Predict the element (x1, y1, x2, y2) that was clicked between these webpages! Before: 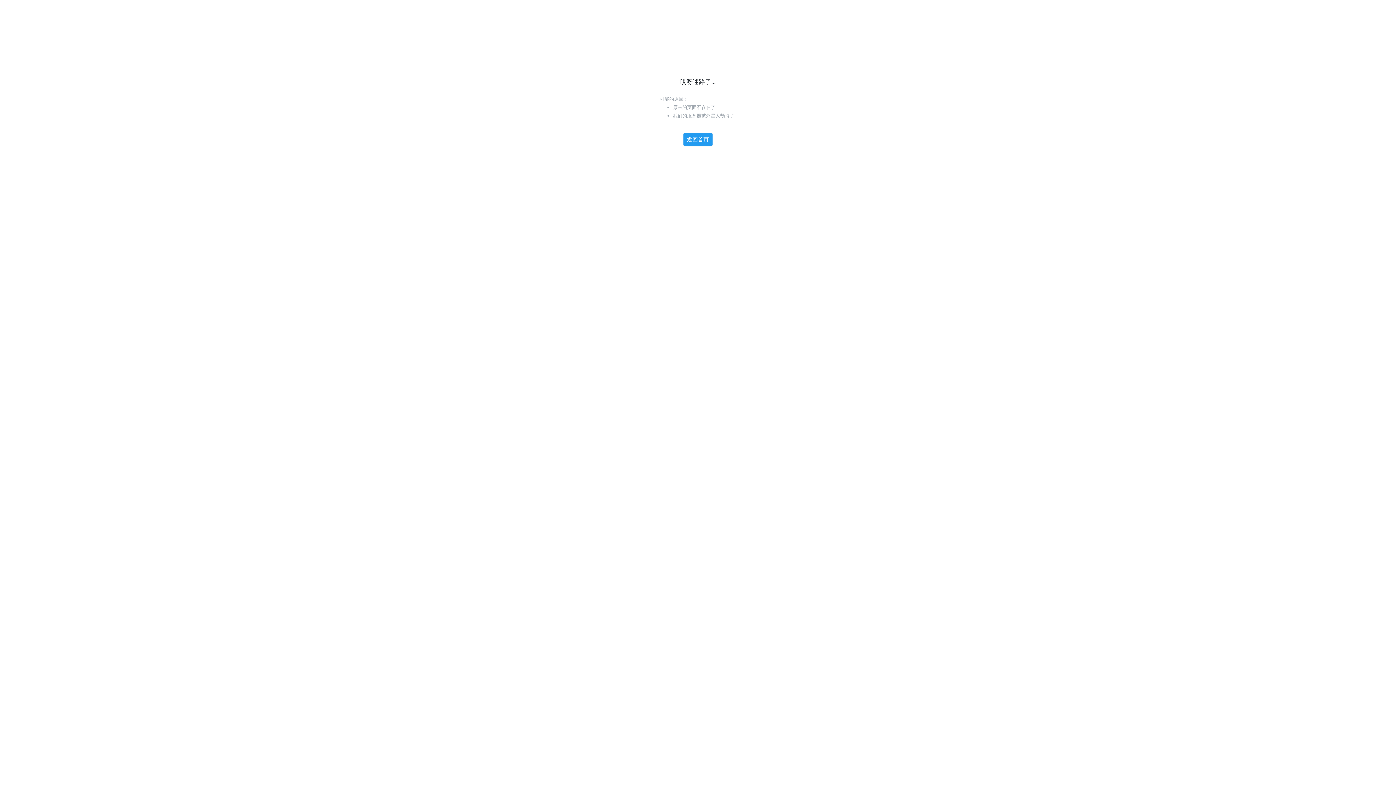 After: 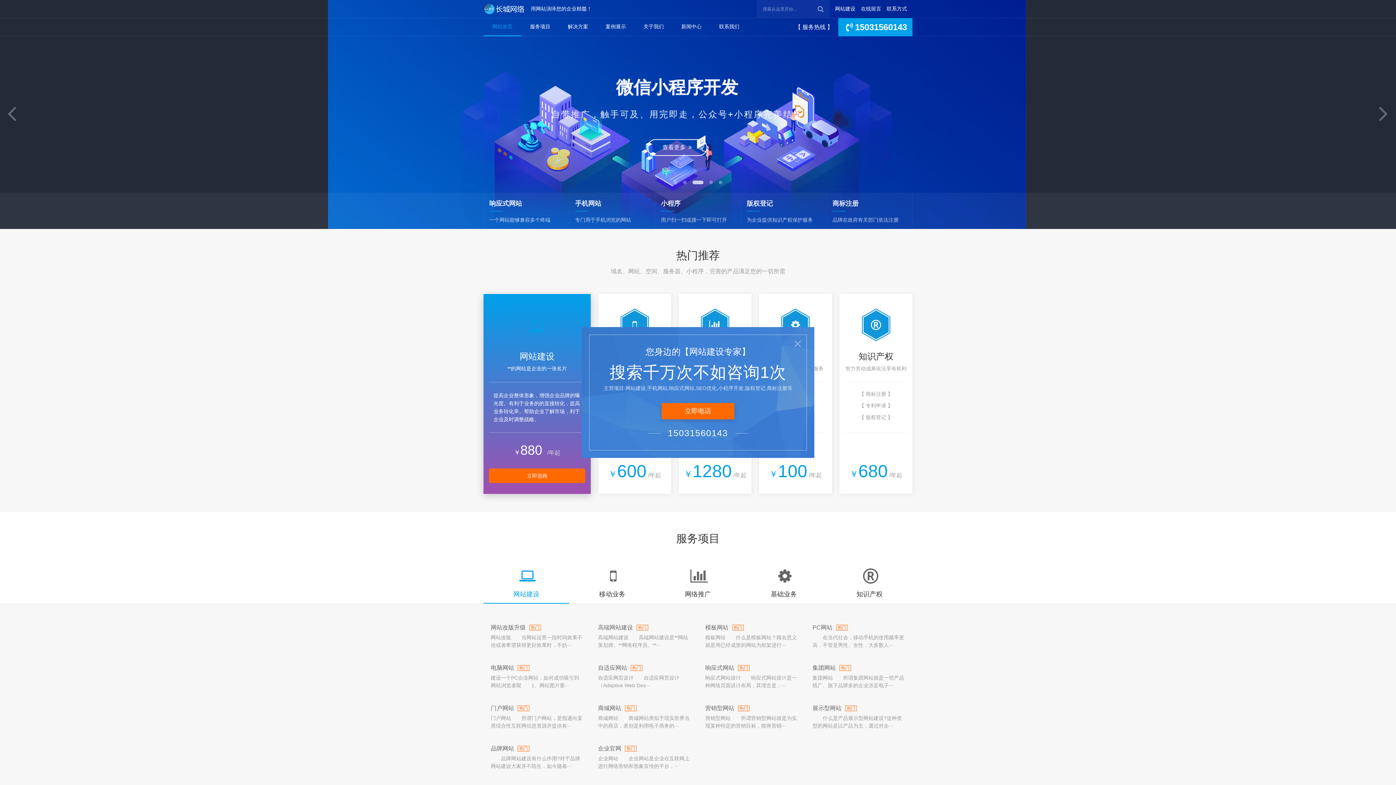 Action: label: 返回首页 bbox: (683, 132, 713, 146)